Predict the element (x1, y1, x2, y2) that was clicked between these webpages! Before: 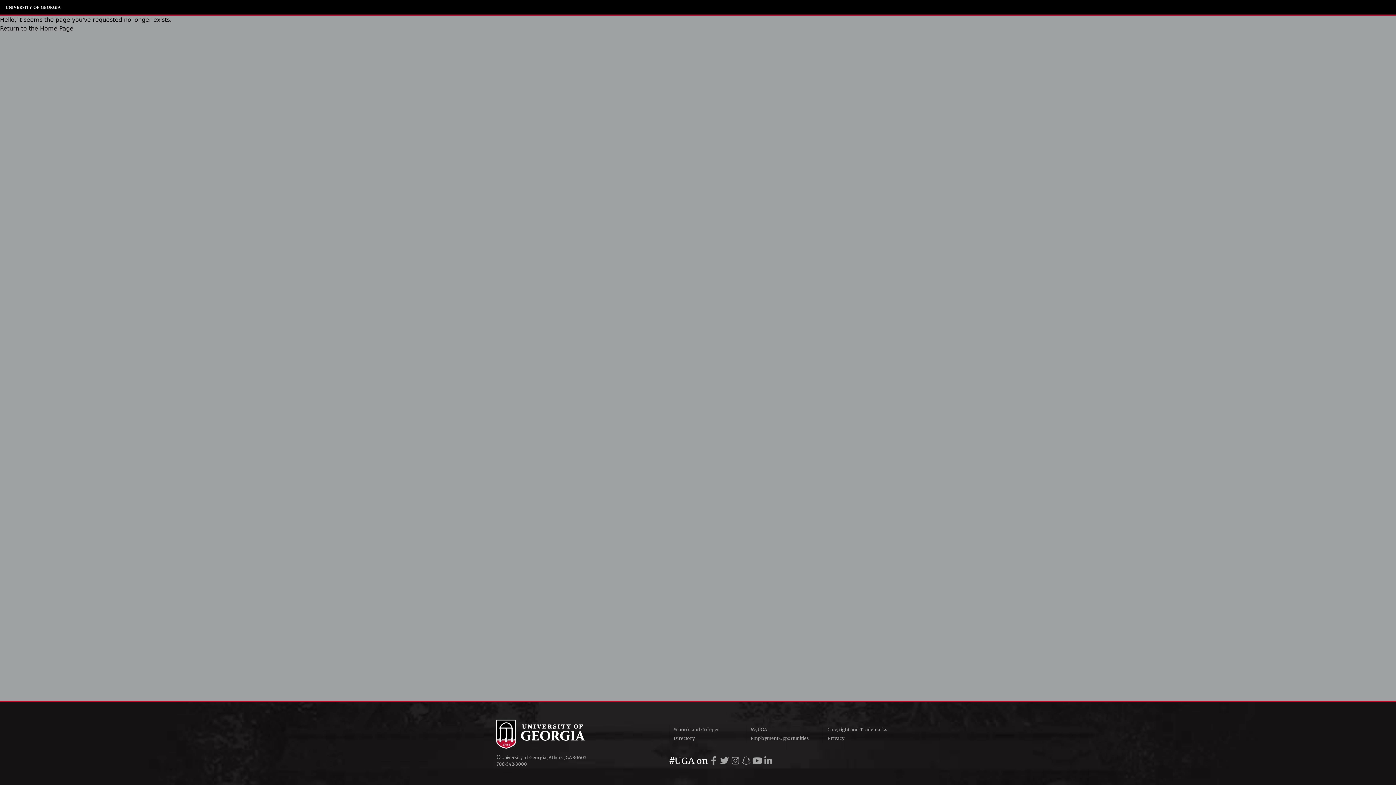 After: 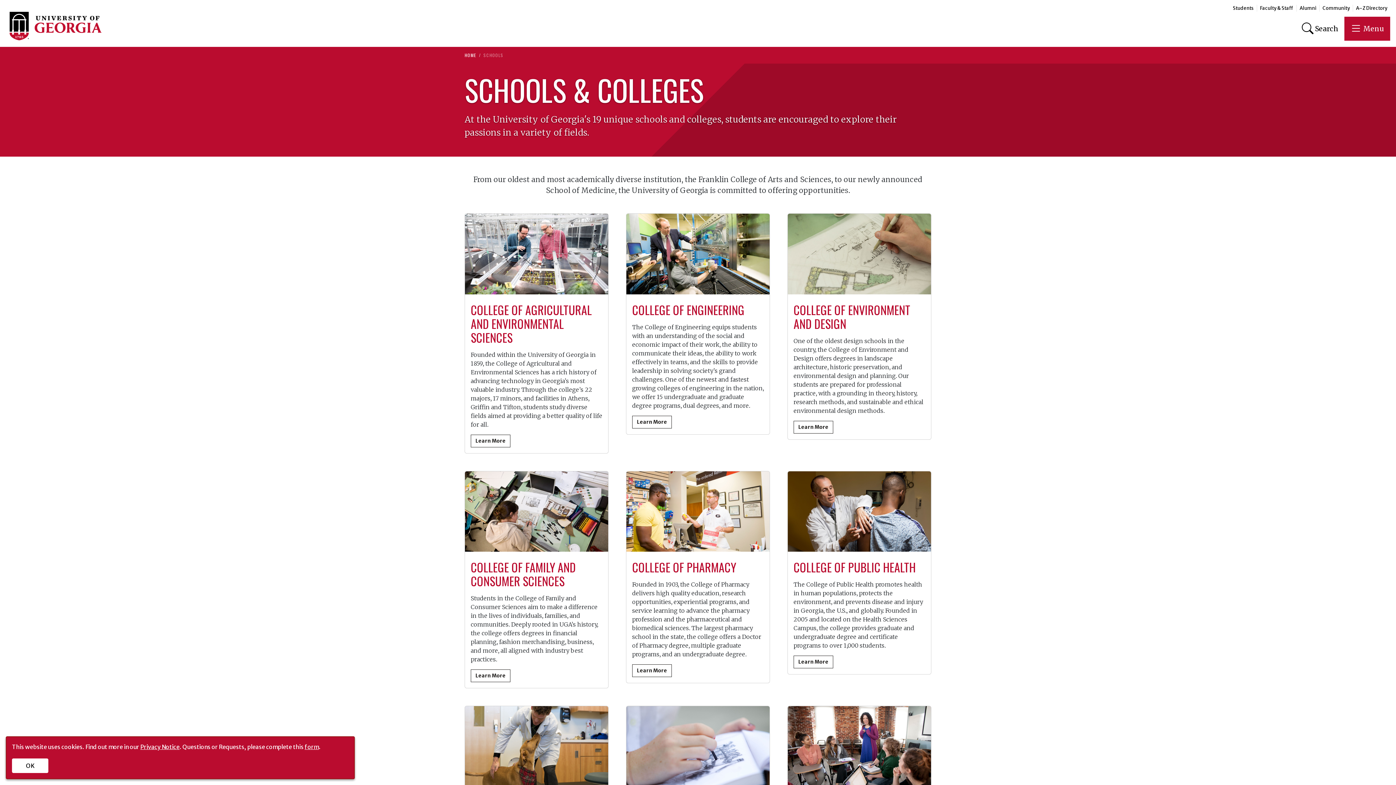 Action: bbox: (669, 725, 746, 734) label: Schools and Colleges